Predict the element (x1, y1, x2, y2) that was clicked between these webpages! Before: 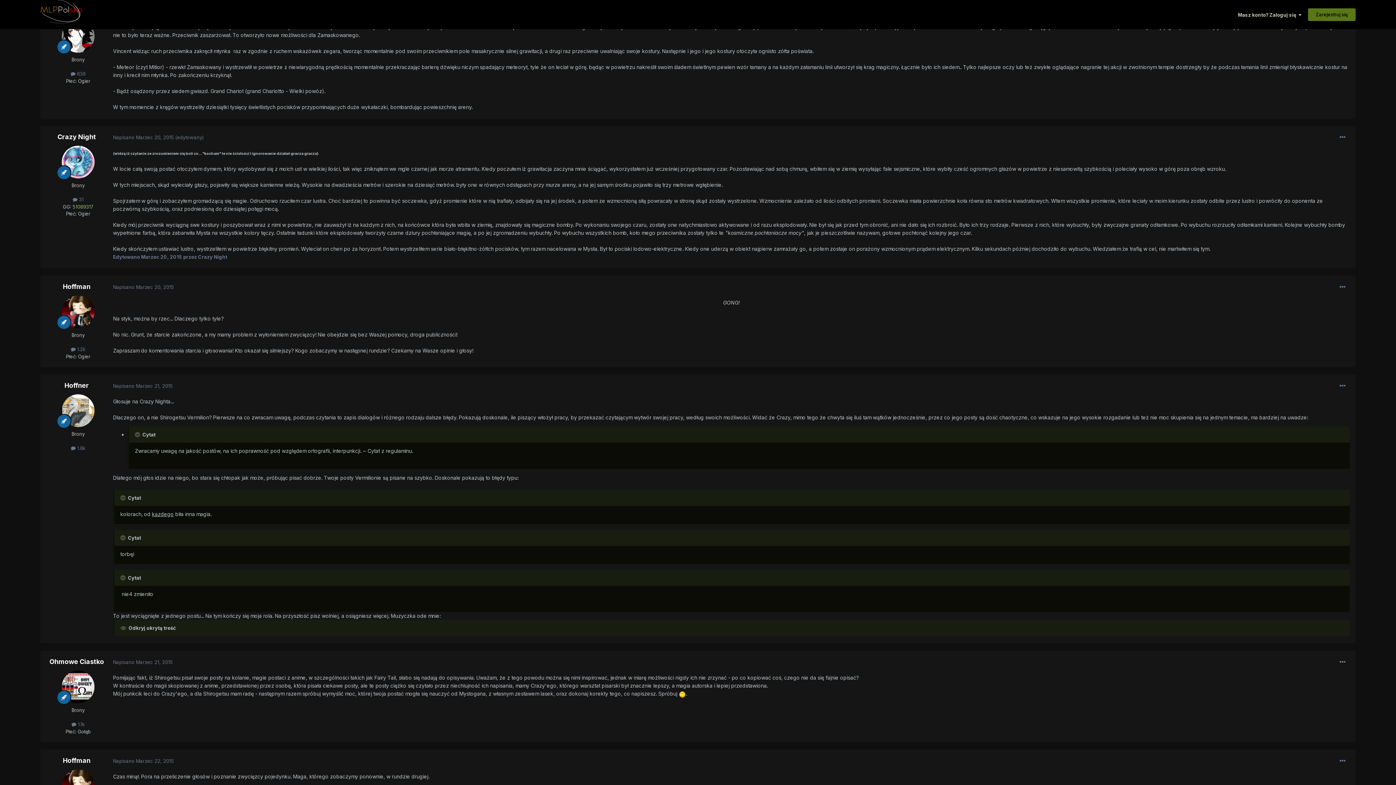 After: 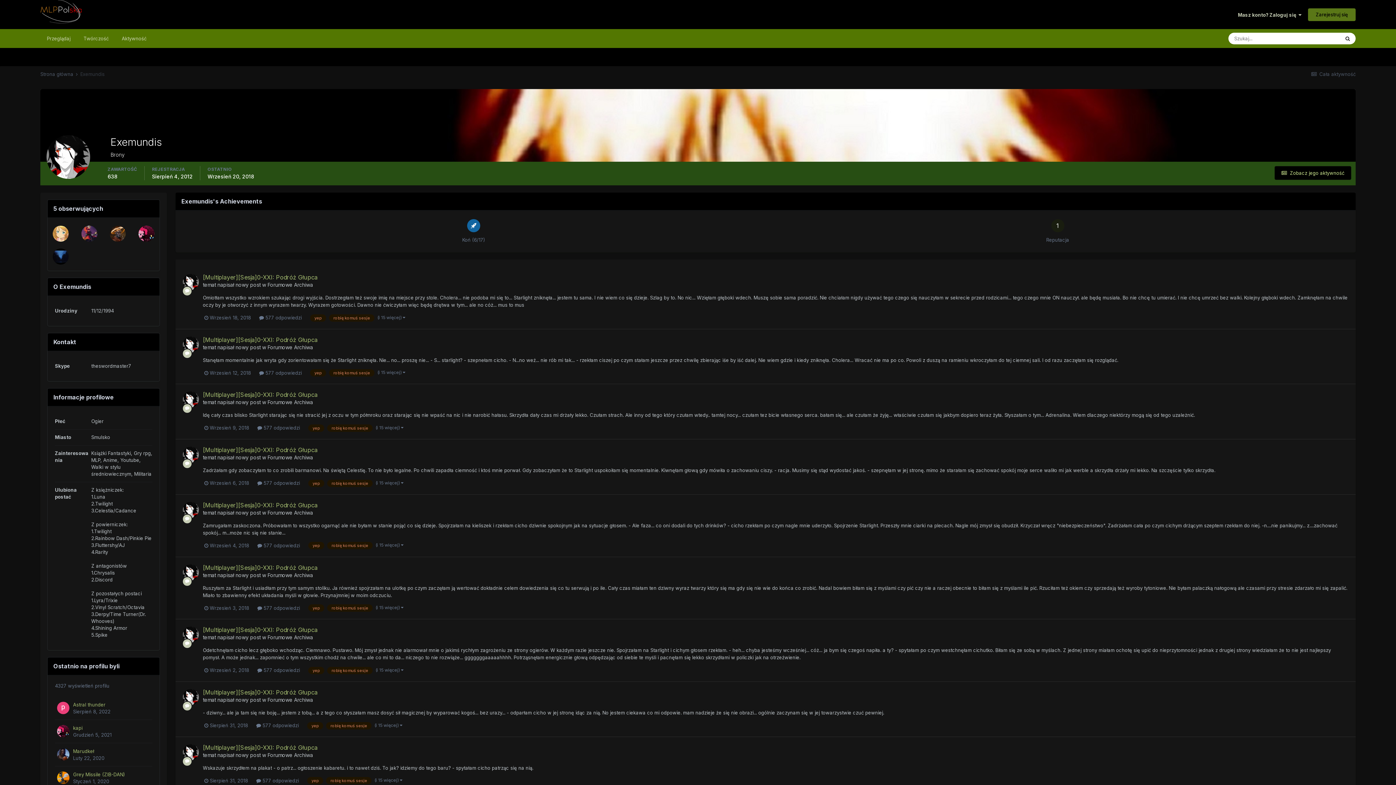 Action: bbox: (61, 20, 94, 52)